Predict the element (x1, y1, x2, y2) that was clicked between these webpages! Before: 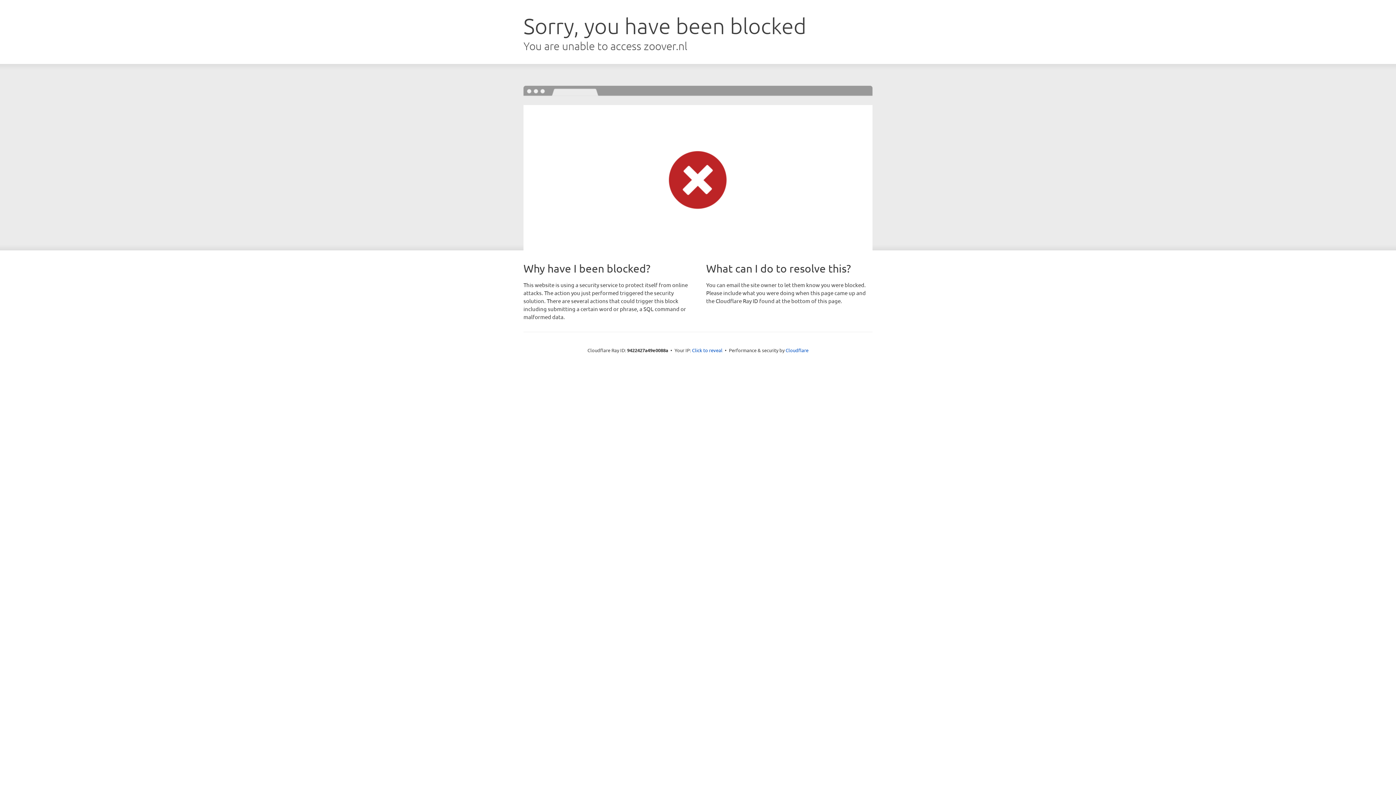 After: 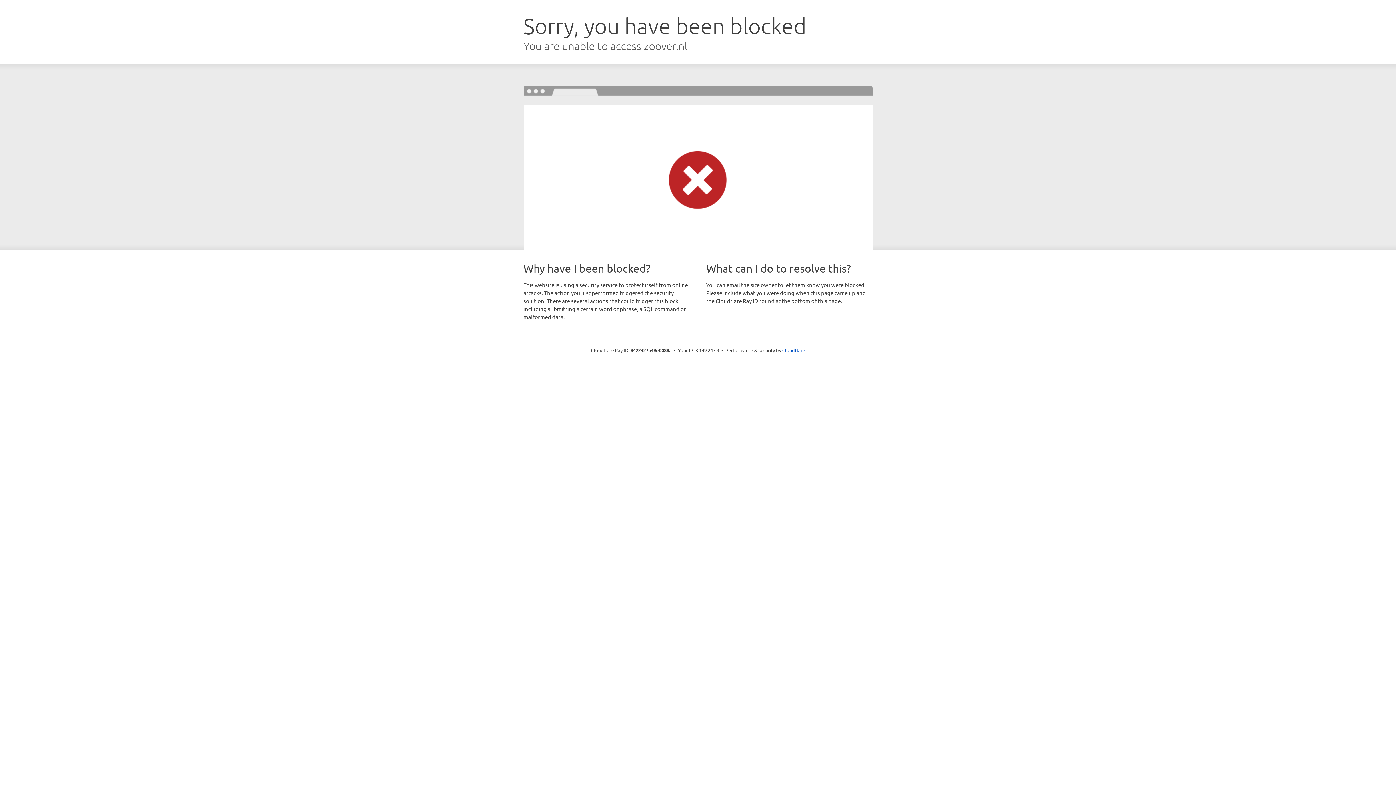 Action: bbox: (692, 346, 722, 353) label: Click to reveal